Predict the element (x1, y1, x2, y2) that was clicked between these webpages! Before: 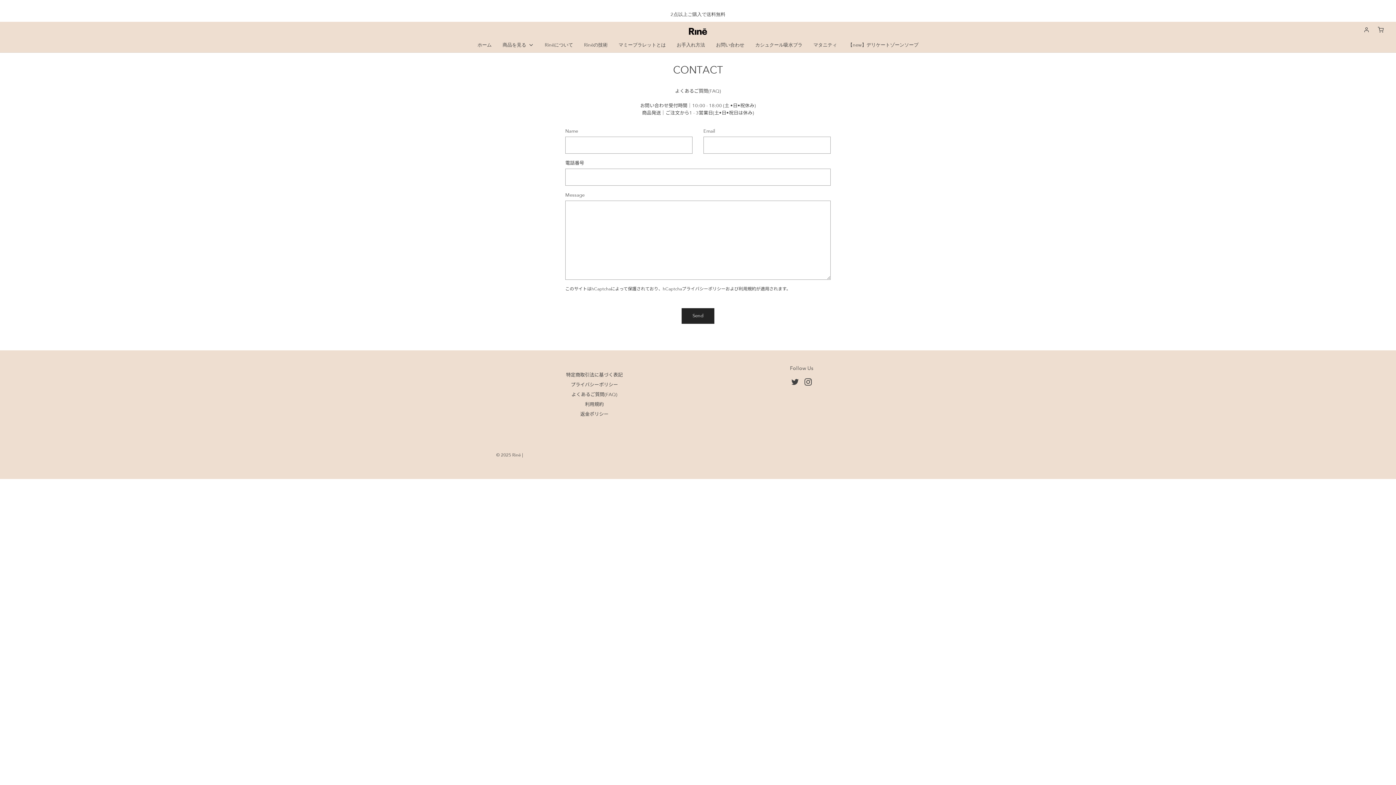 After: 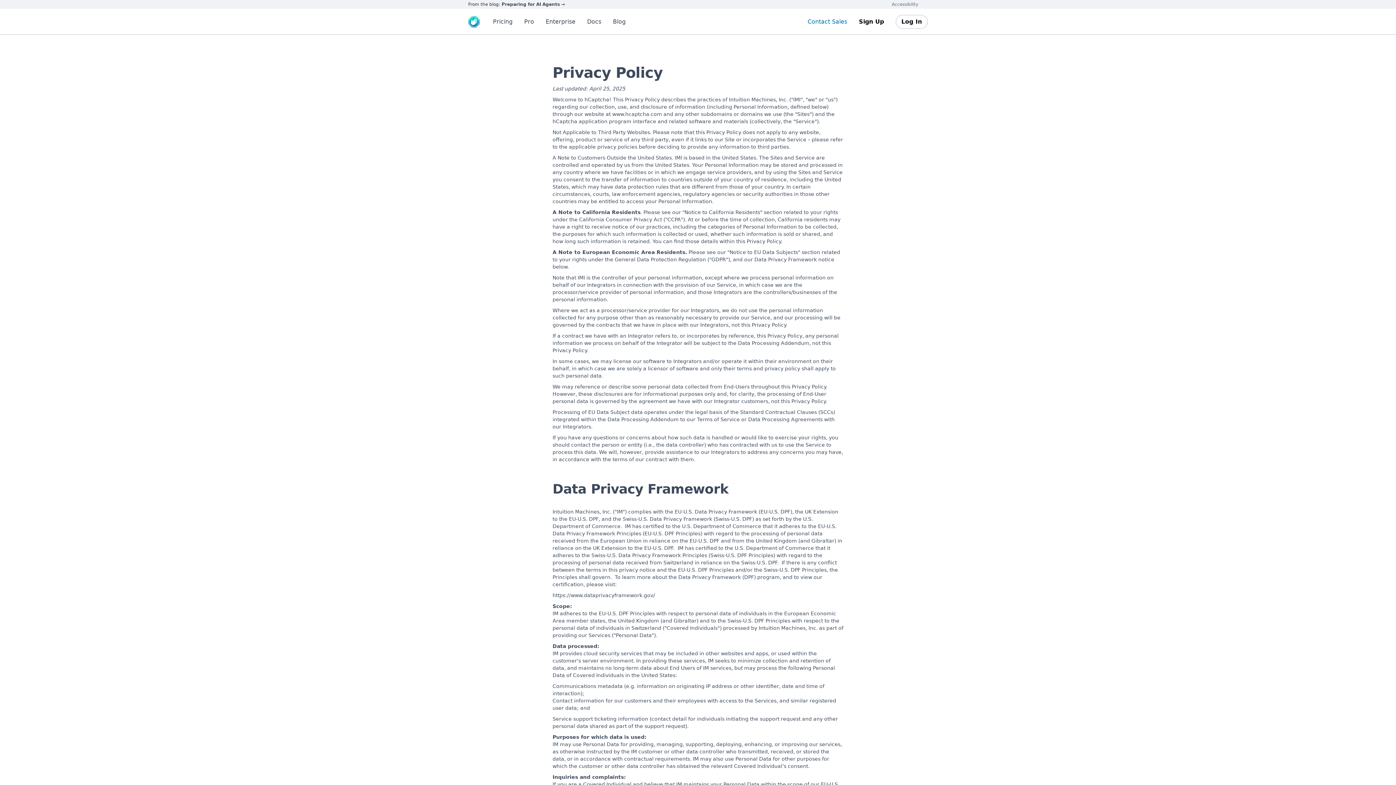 Action: label: プライバシーポリシー bbox: (682, 286, 725, 291)